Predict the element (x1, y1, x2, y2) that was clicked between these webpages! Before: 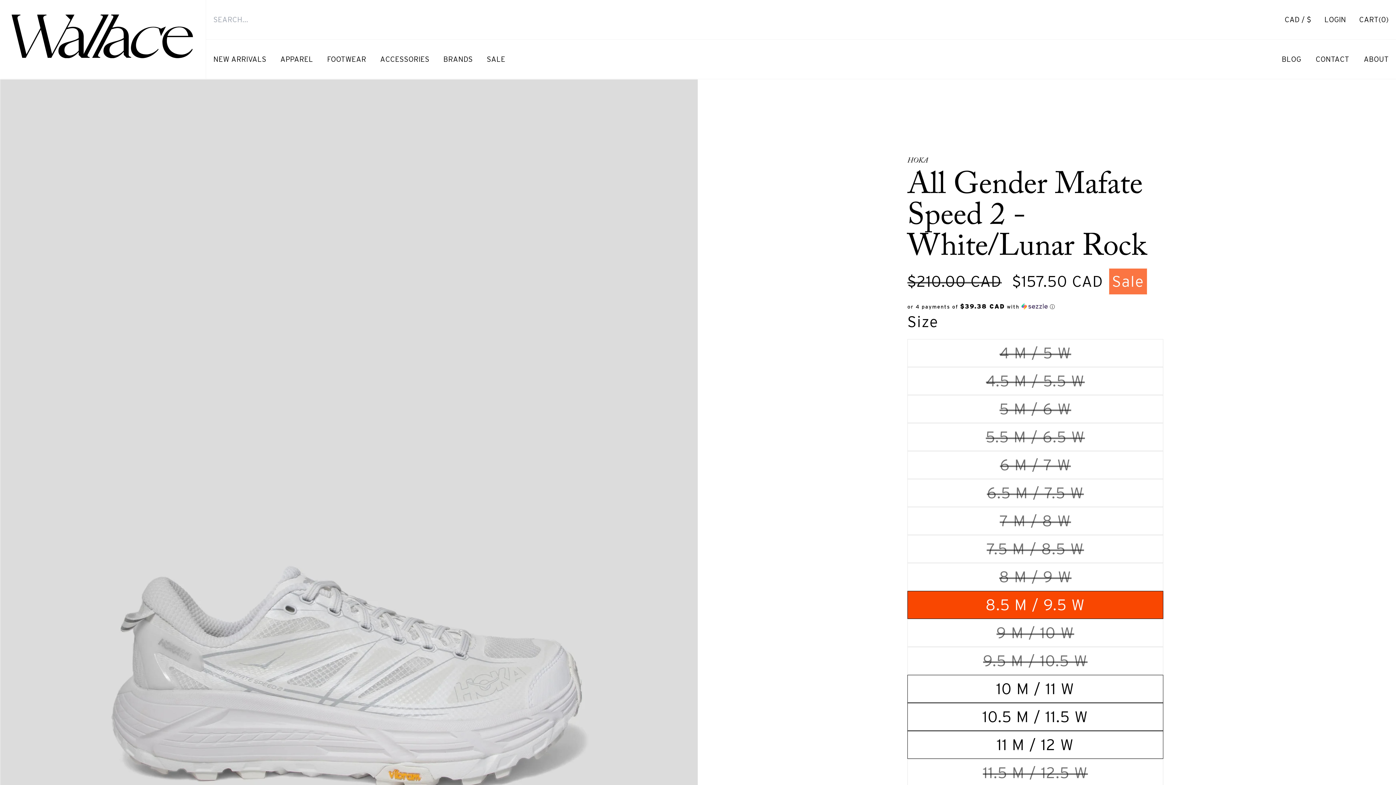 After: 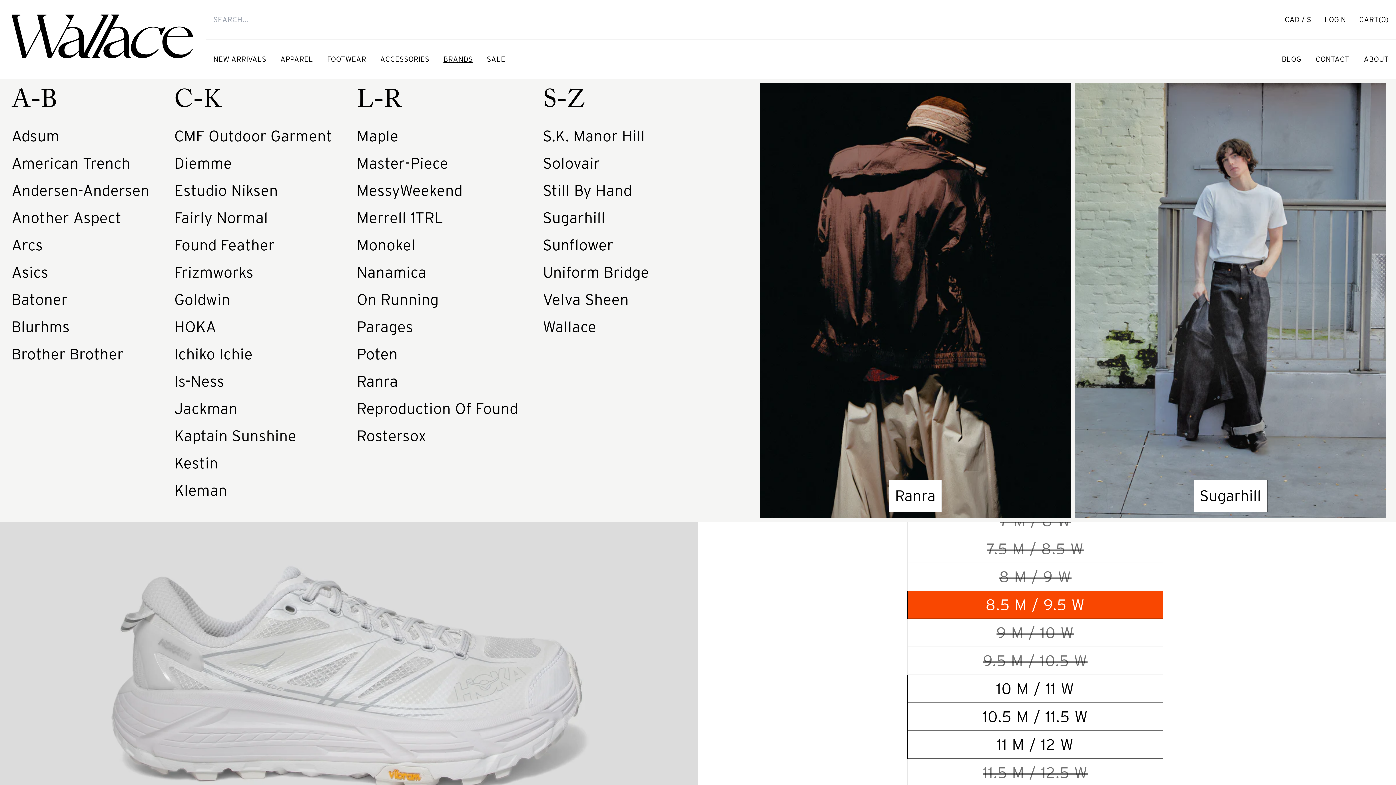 Action: label: BRANDS bbox: (436, 39, 479, 78)